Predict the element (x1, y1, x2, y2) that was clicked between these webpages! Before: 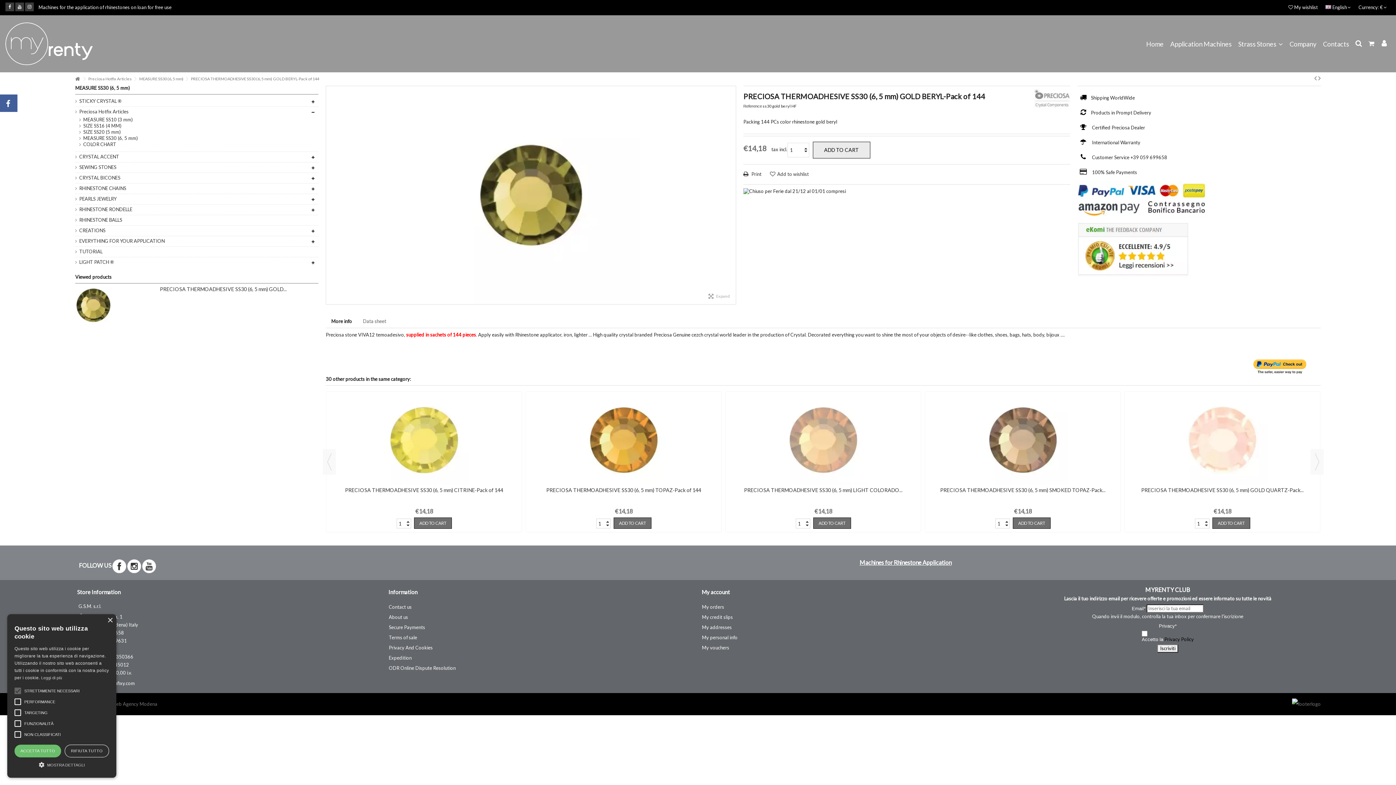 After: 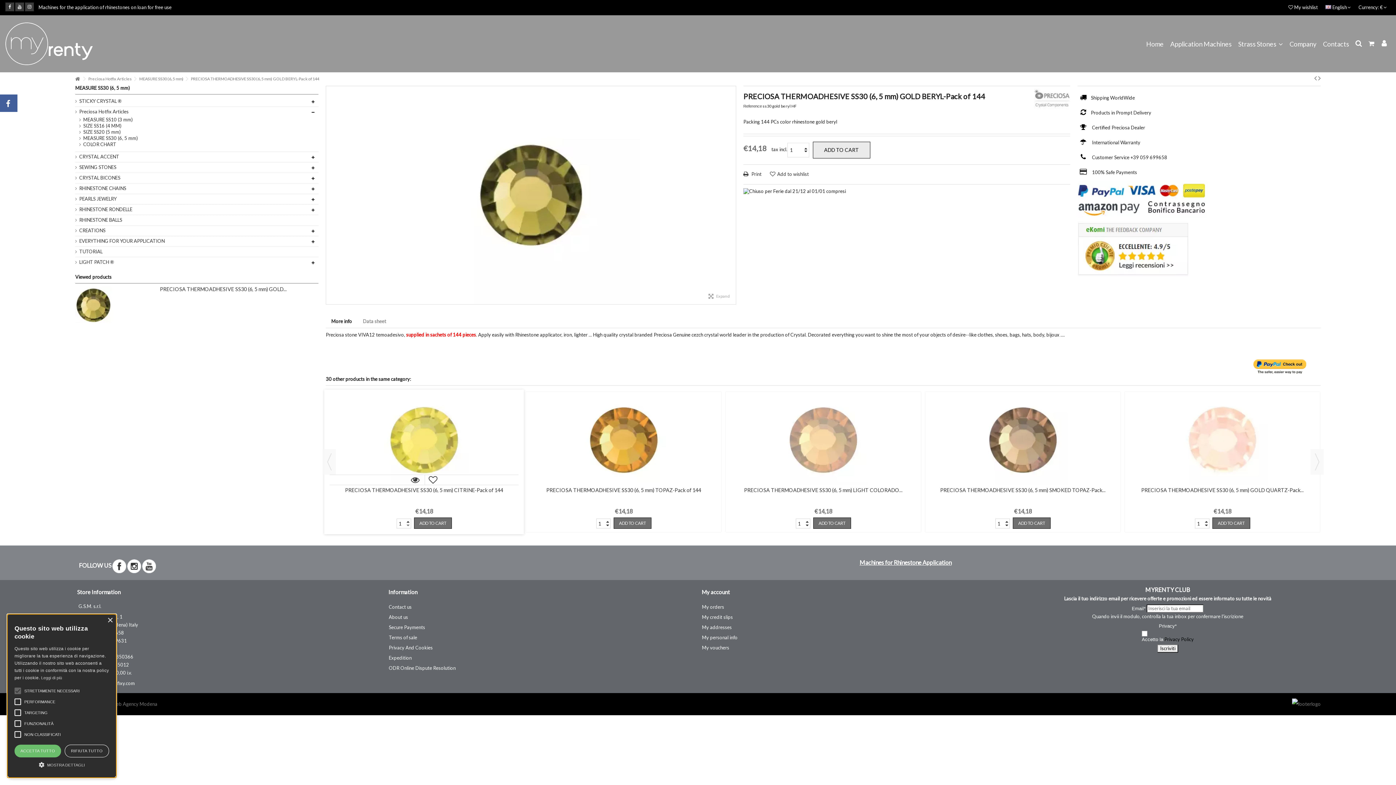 Action: bbox: (406, 522, 409, 528)